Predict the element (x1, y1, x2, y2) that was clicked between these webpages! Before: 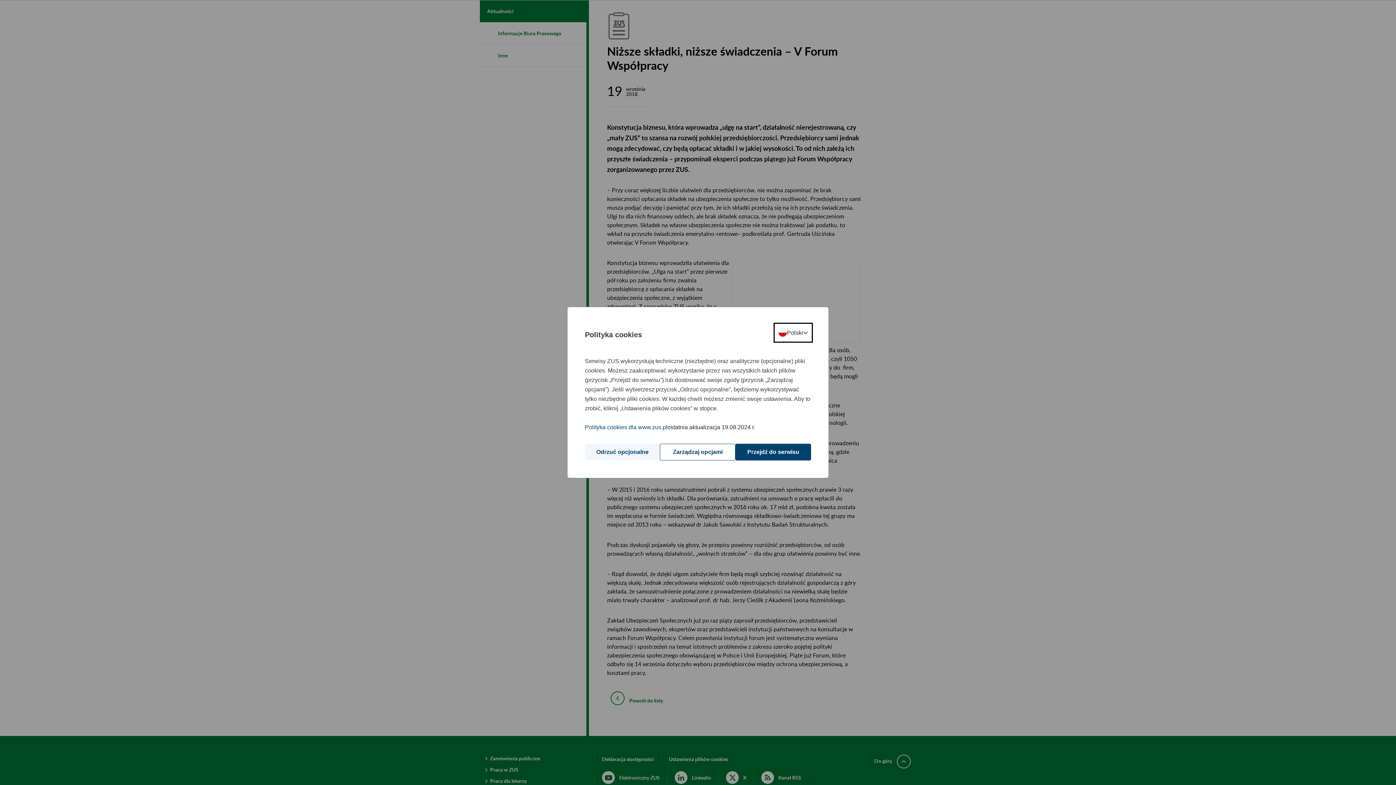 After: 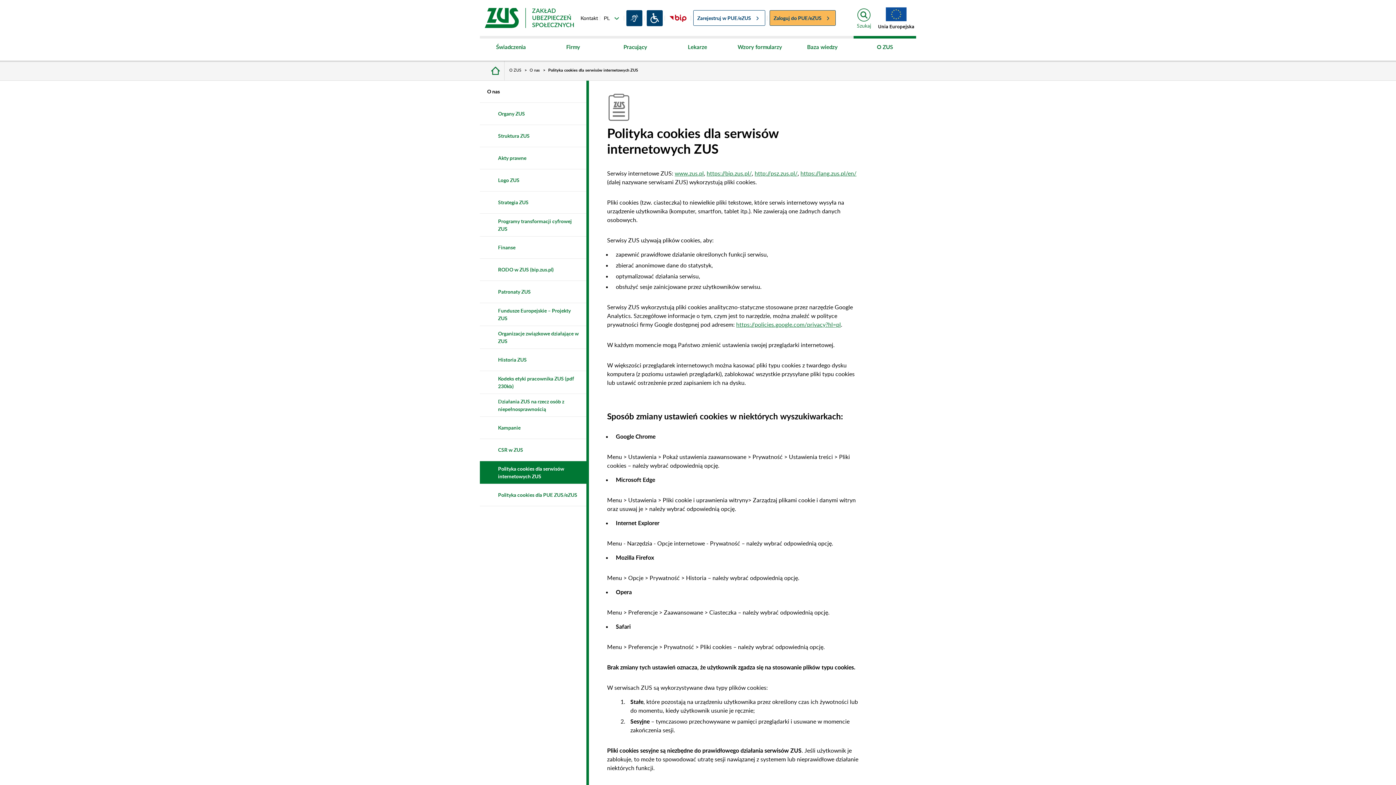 Action: label: Polityka cookies dla www.zus.pl bbox: (585, 422, 667, 432)